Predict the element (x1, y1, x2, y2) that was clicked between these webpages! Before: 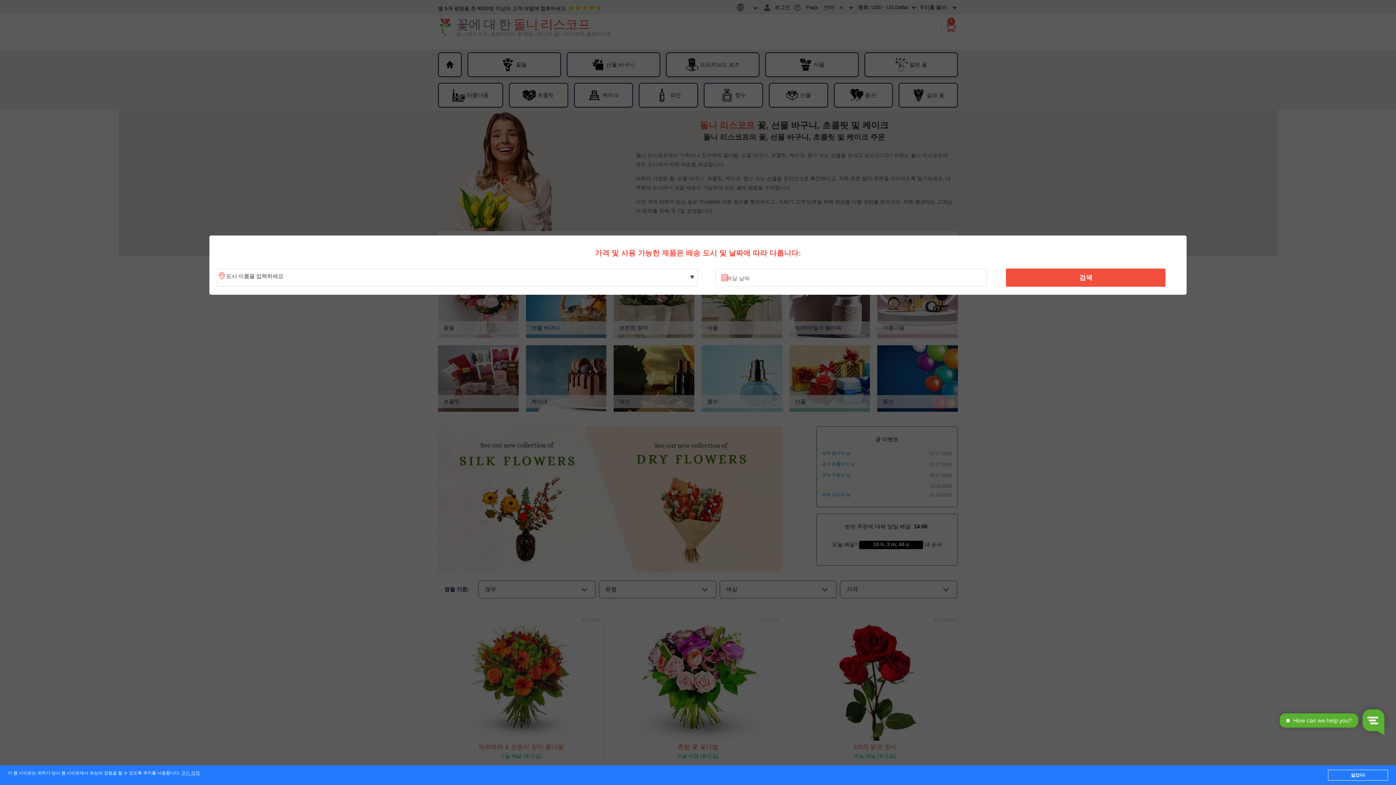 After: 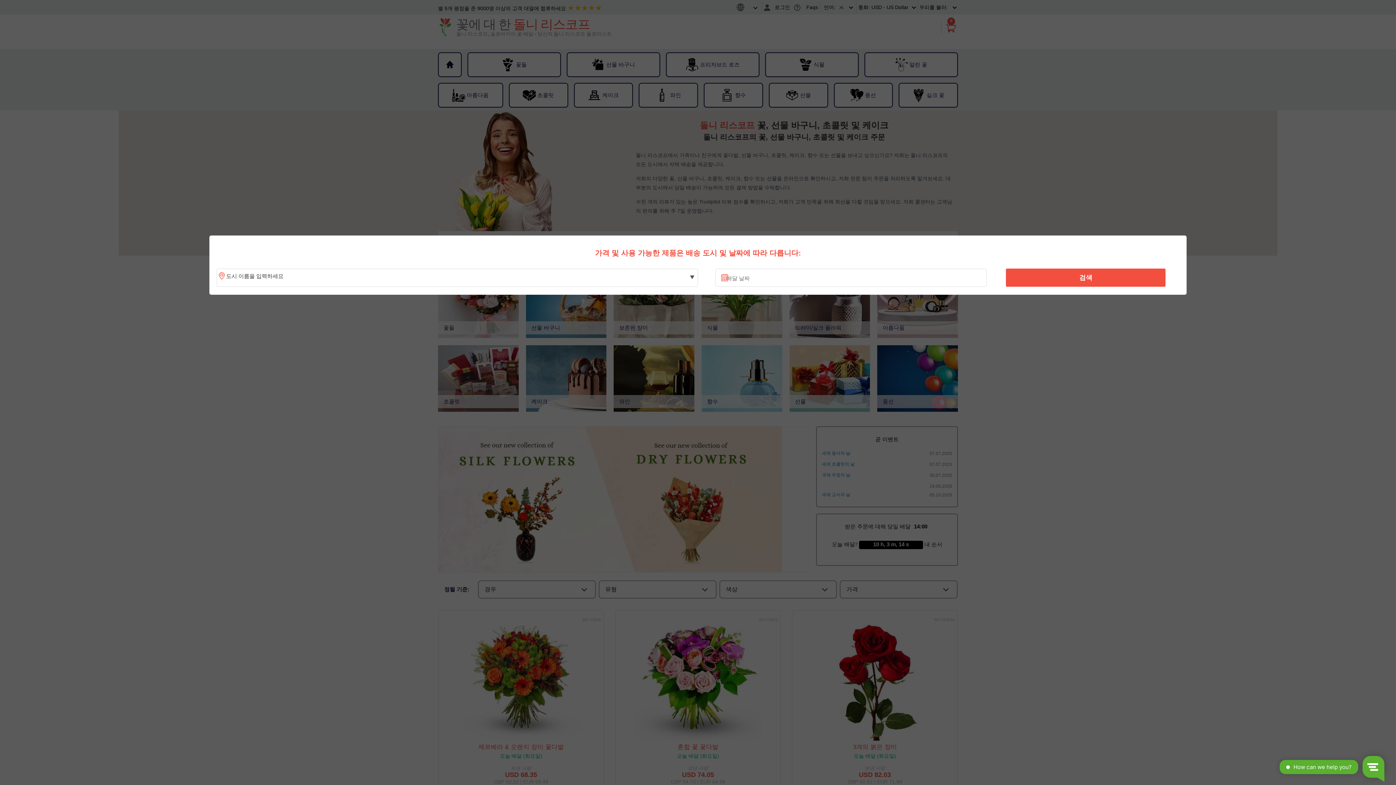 Action: bbox: (1328, 770, 1388, 781) label: 알았다!